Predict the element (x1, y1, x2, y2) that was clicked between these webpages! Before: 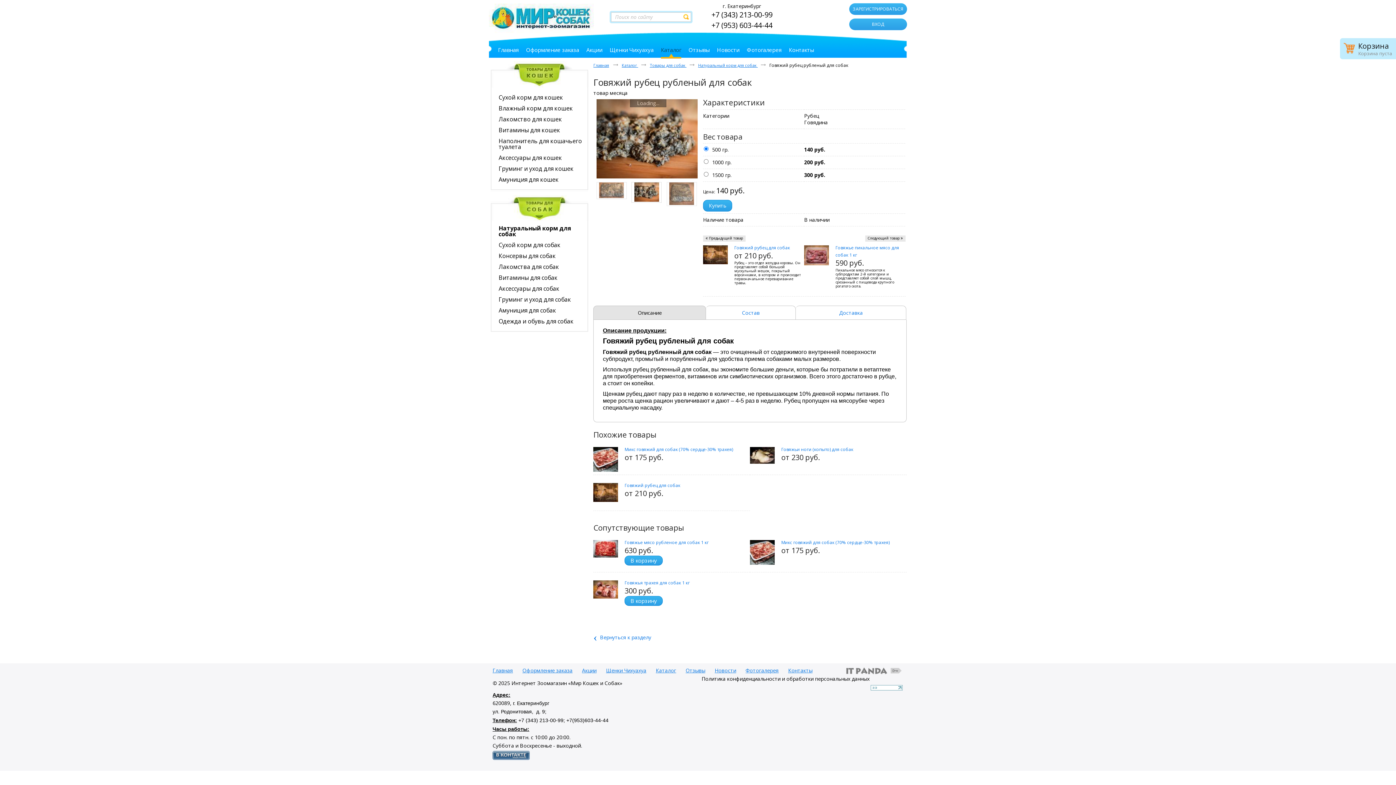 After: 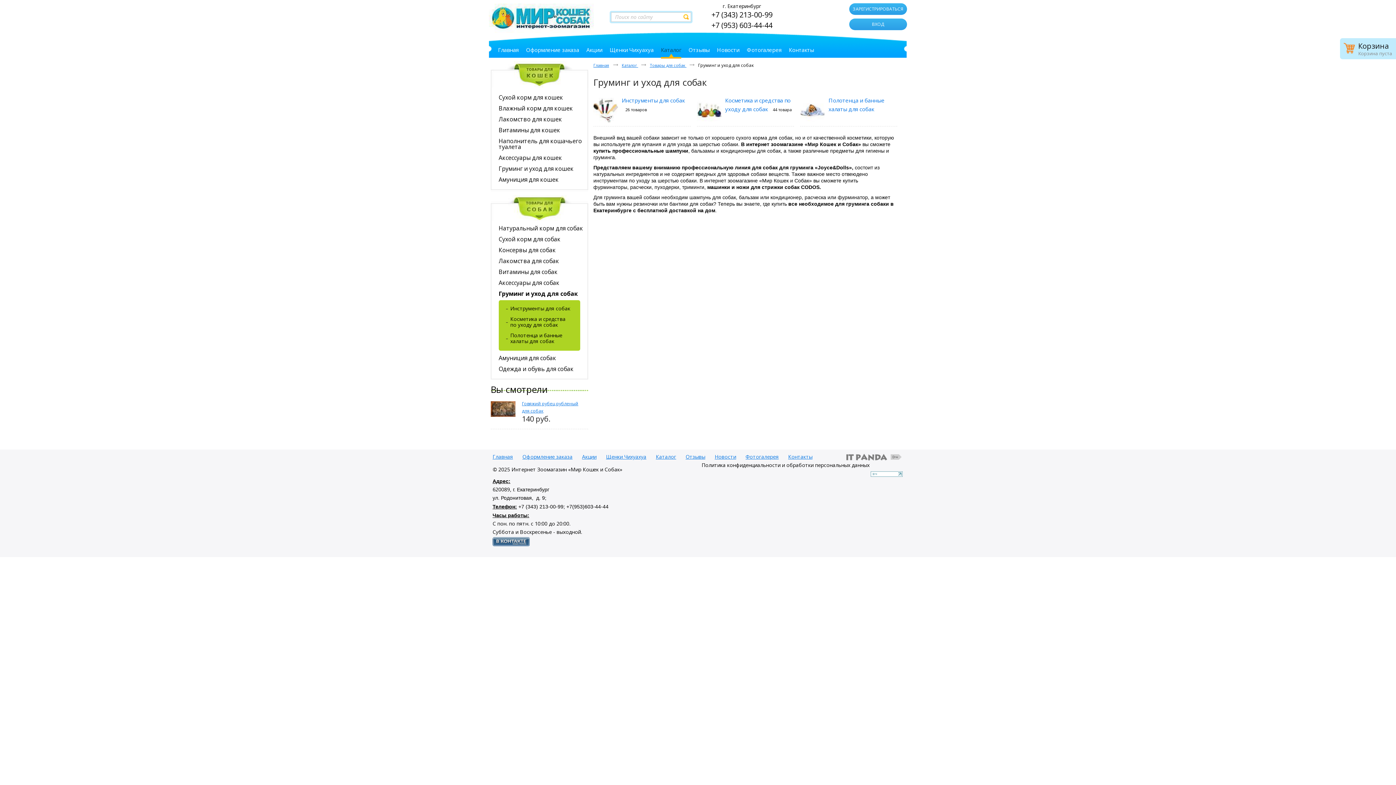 Action: bbox: (498, 296, 572, 304) label: Груминг и уход для собак